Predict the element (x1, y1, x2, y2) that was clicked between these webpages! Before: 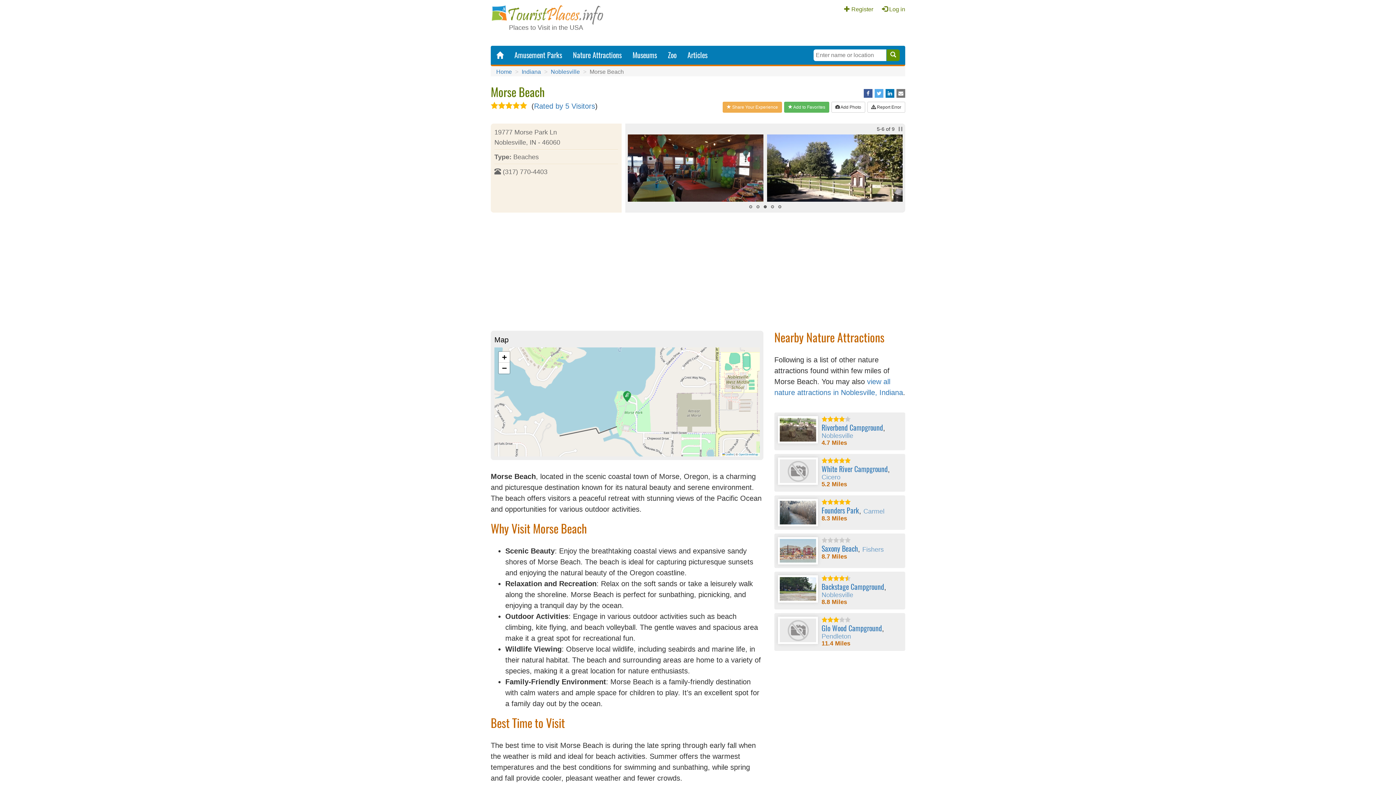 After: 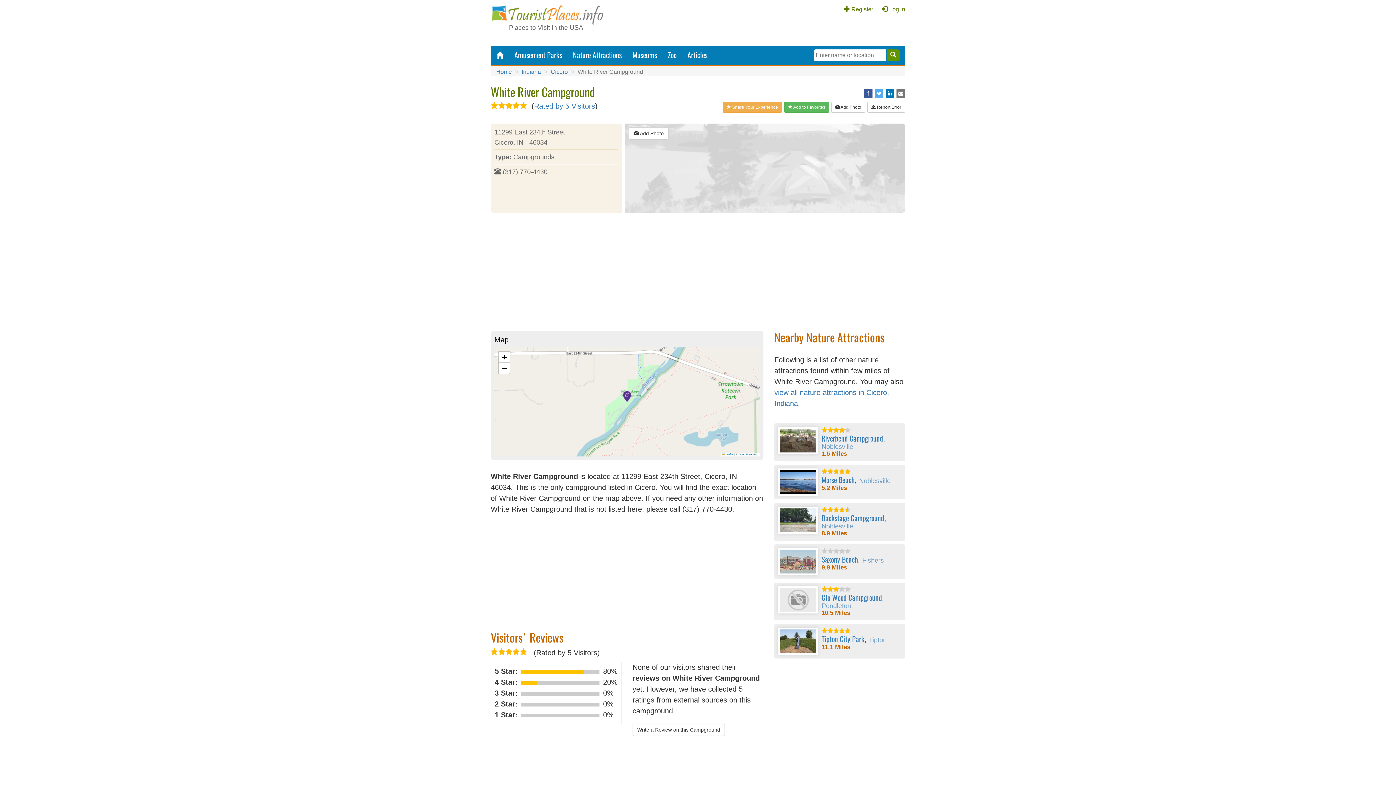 Action: bbox: (778, 457, 818, 485)